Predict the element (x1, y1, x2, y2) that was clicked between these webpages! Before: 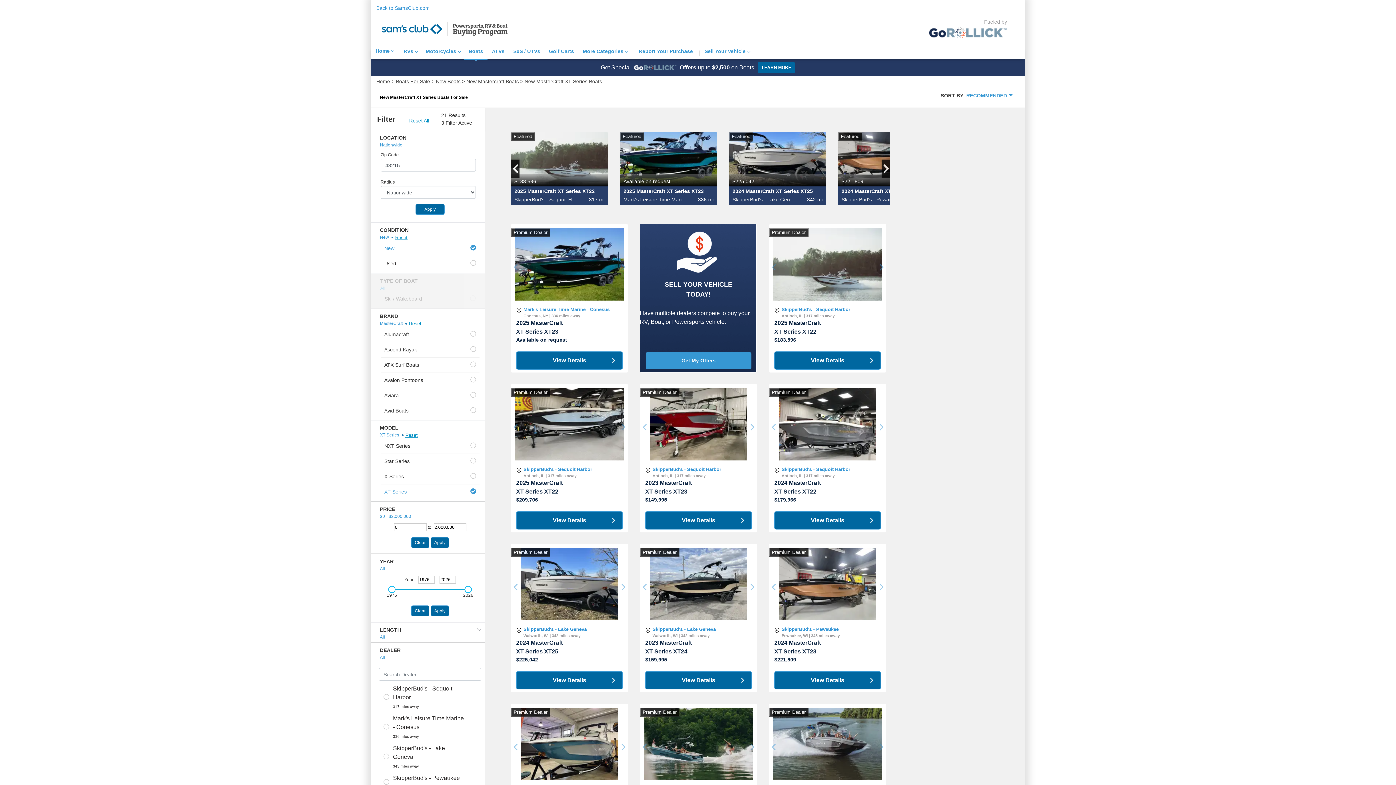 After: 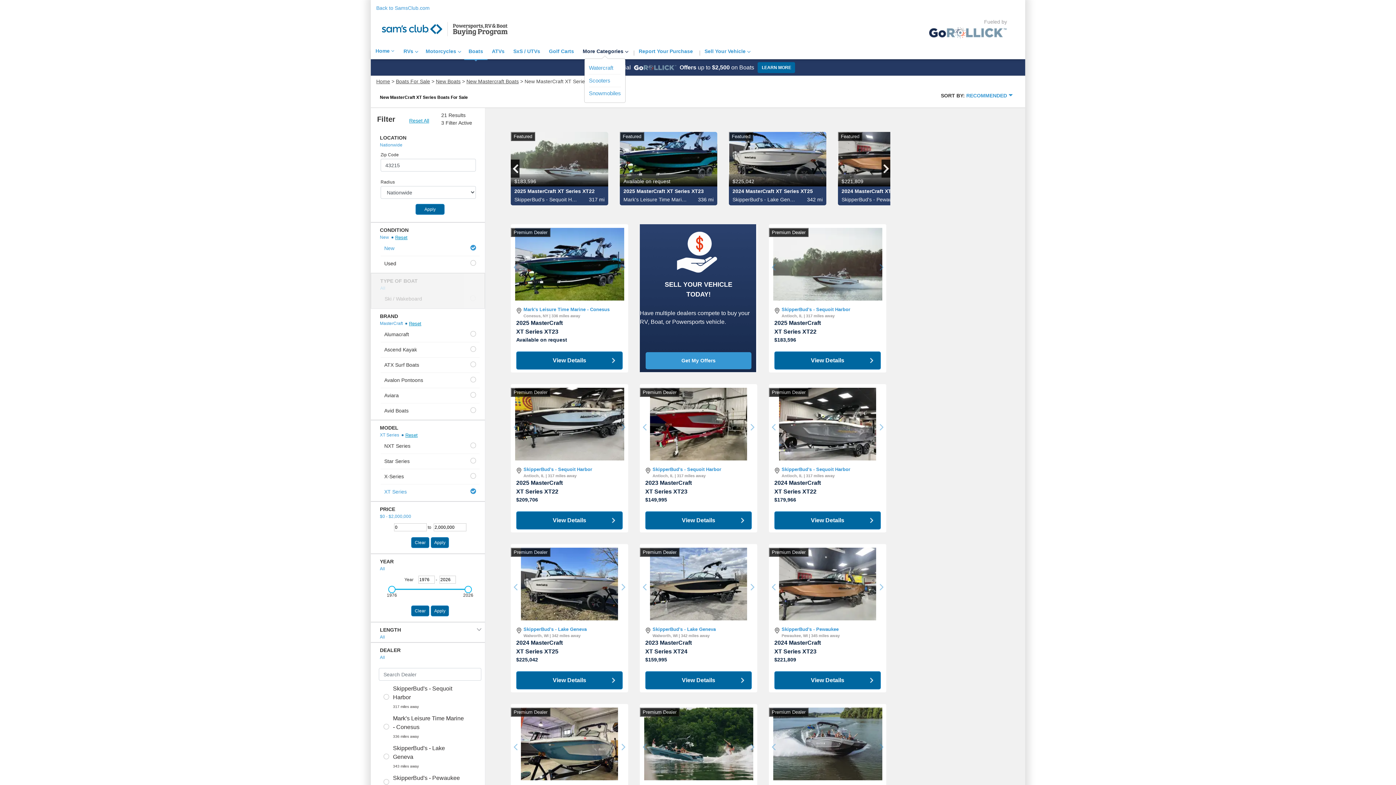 Action: bbox: (578, 45, 631, 59) label: More Categories